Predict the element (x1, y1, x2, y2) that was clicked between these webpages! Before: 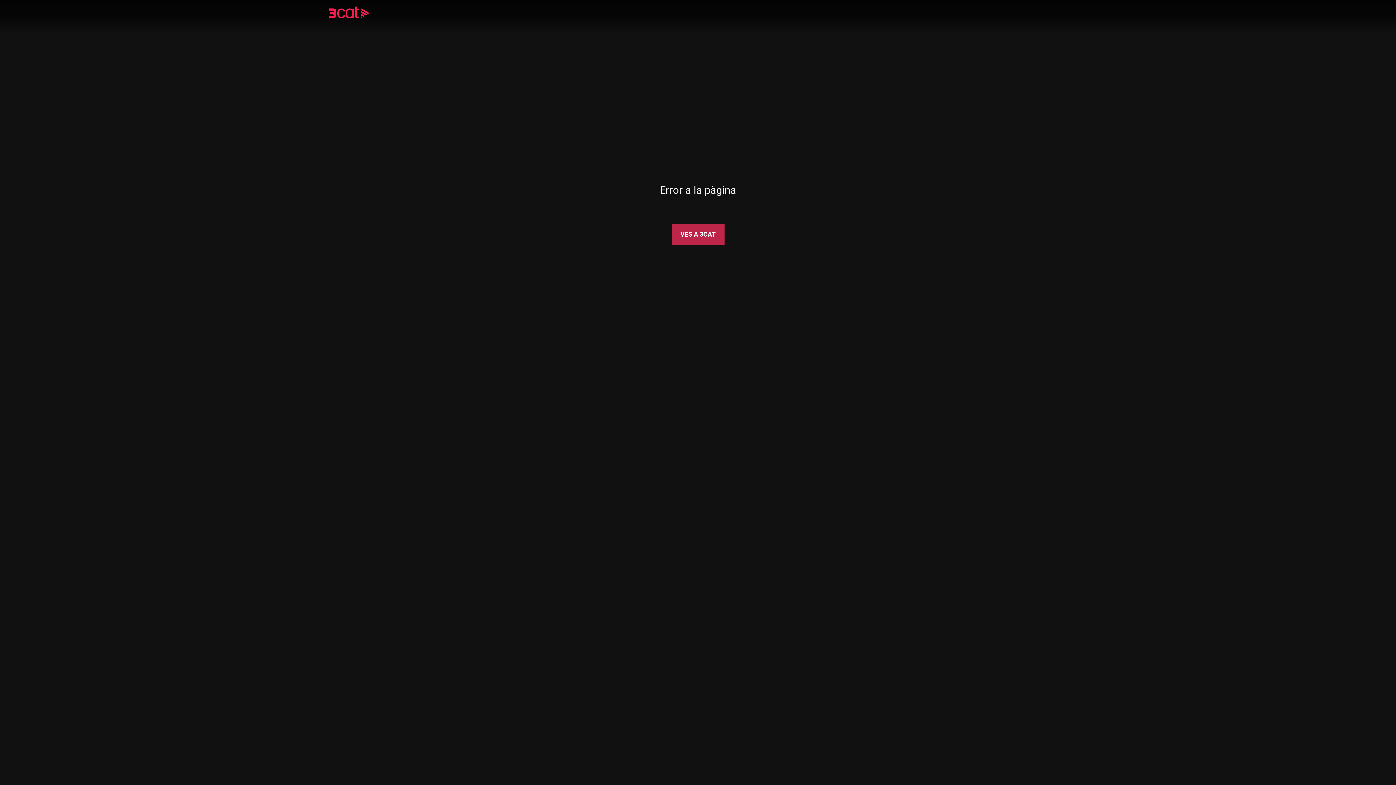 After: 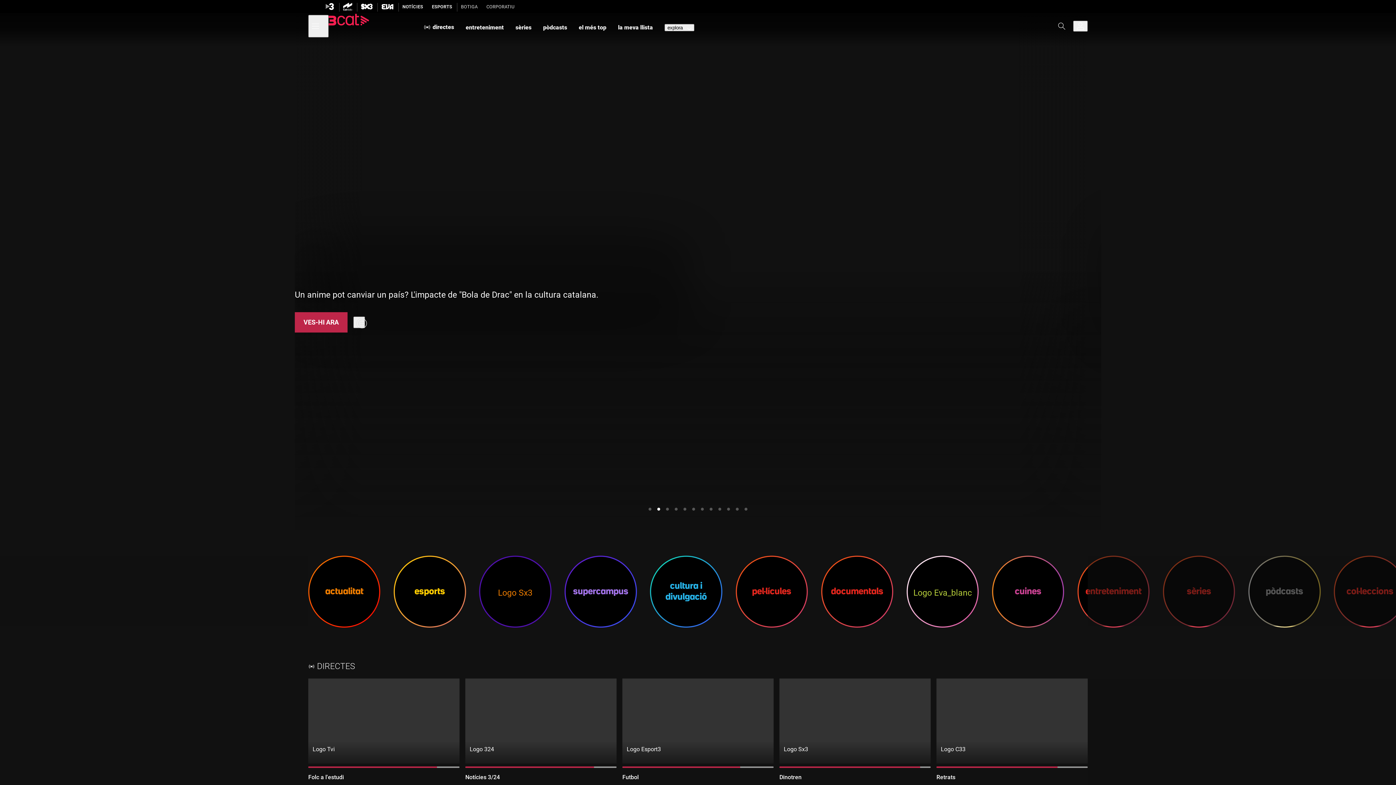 Action: bbox: (328, 8, 390, 18)